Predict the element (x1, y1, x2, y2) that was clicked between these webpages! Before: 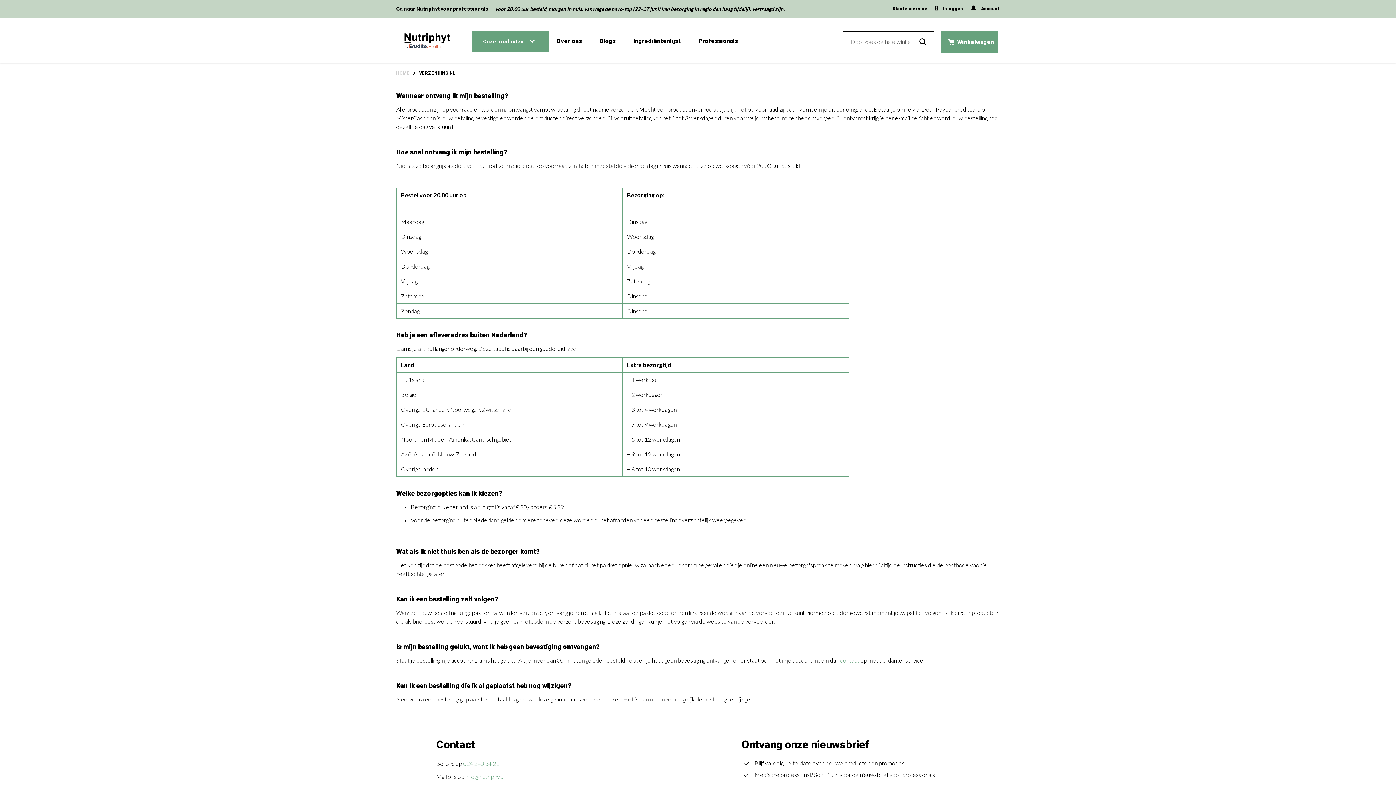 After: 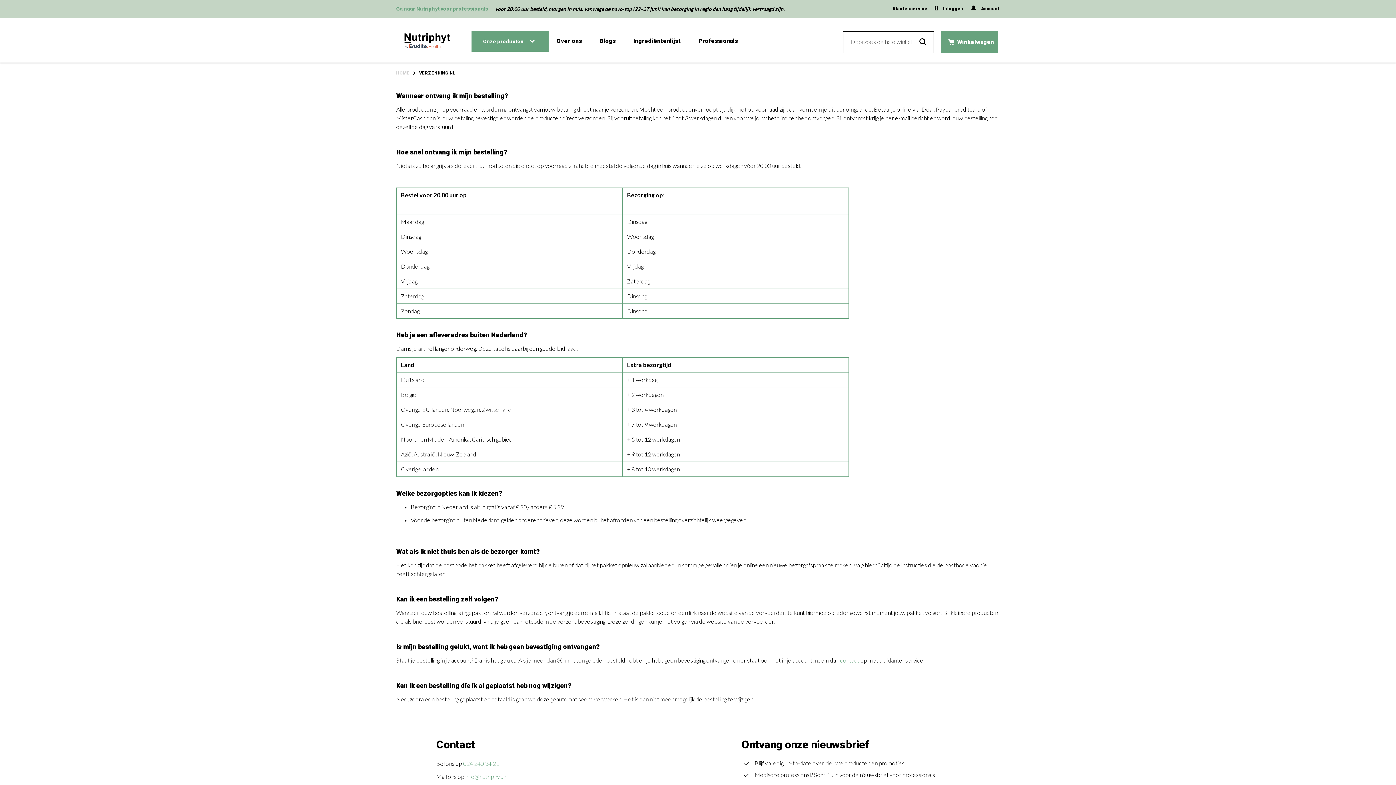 Action: label: Ga naar Nutriphyt voor professionals bbox: (396, 5, 488, 11)